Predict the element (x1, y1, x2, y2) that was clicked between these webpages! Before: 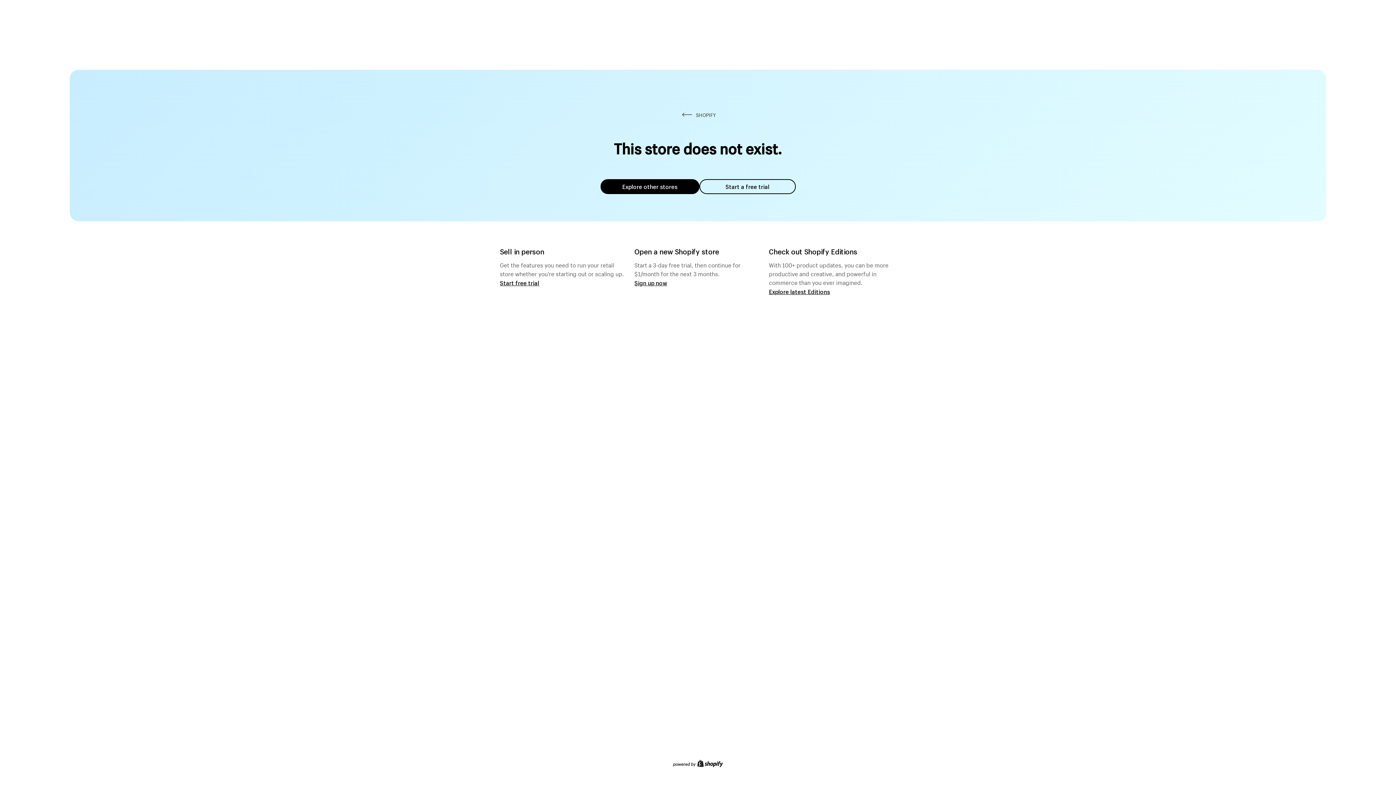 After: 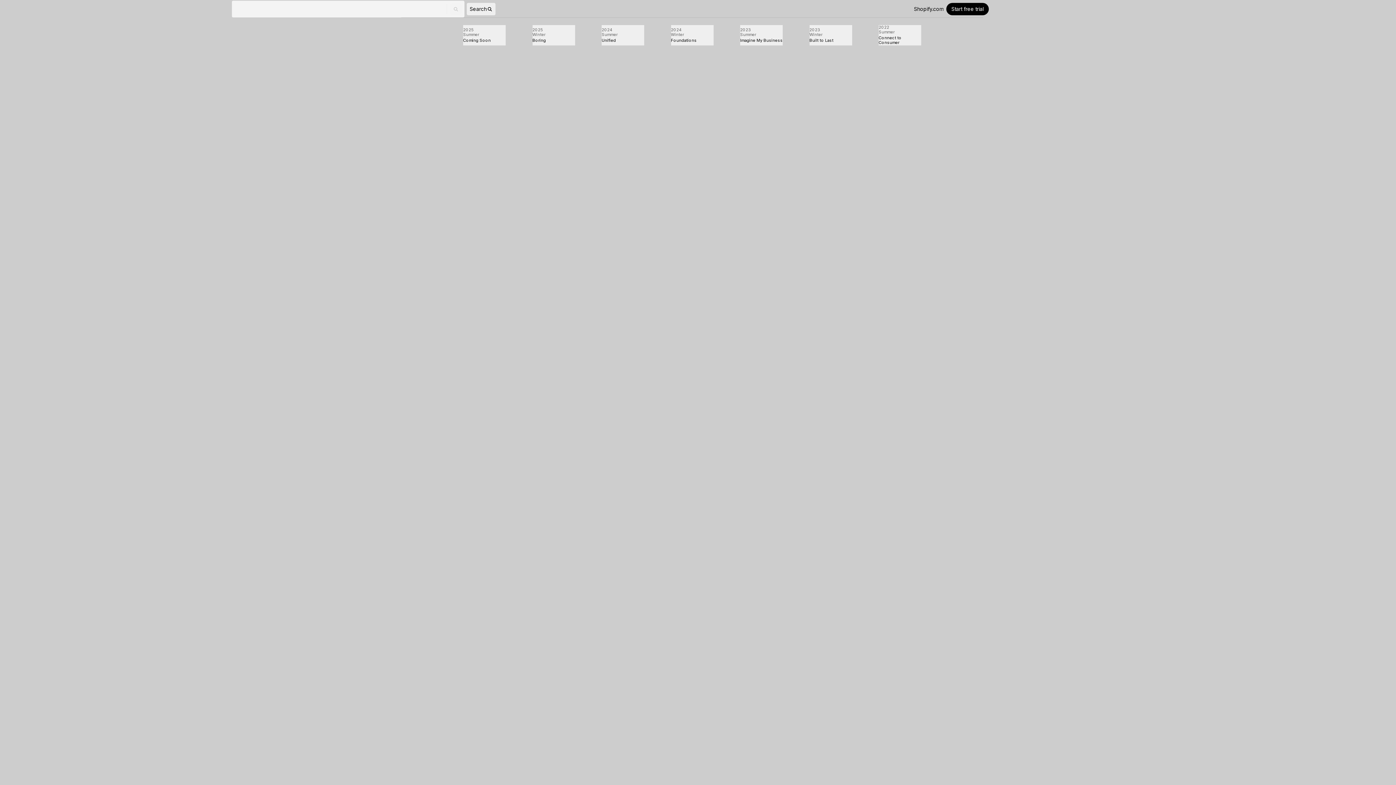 Action: label: Explore latest Editions bbox: (769, 287, 830, 295)